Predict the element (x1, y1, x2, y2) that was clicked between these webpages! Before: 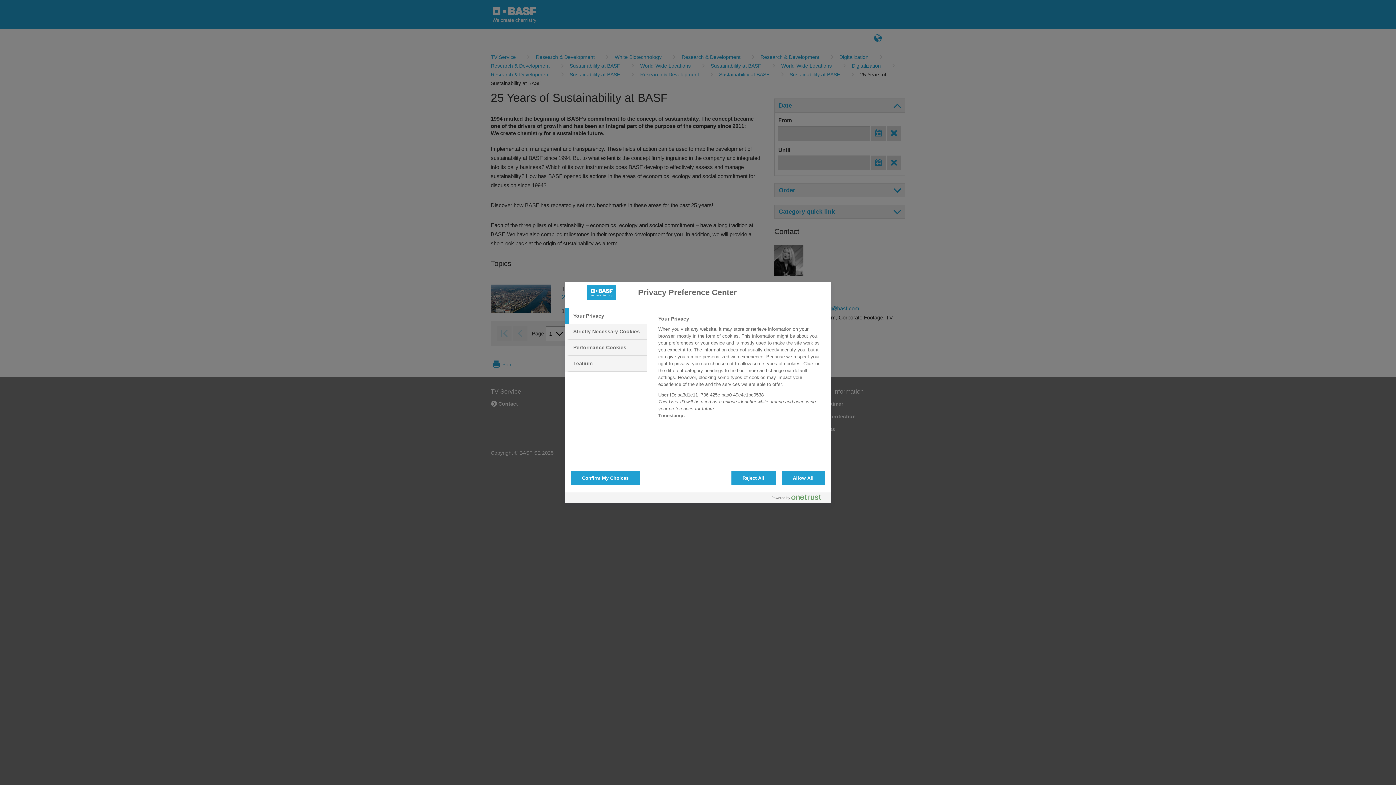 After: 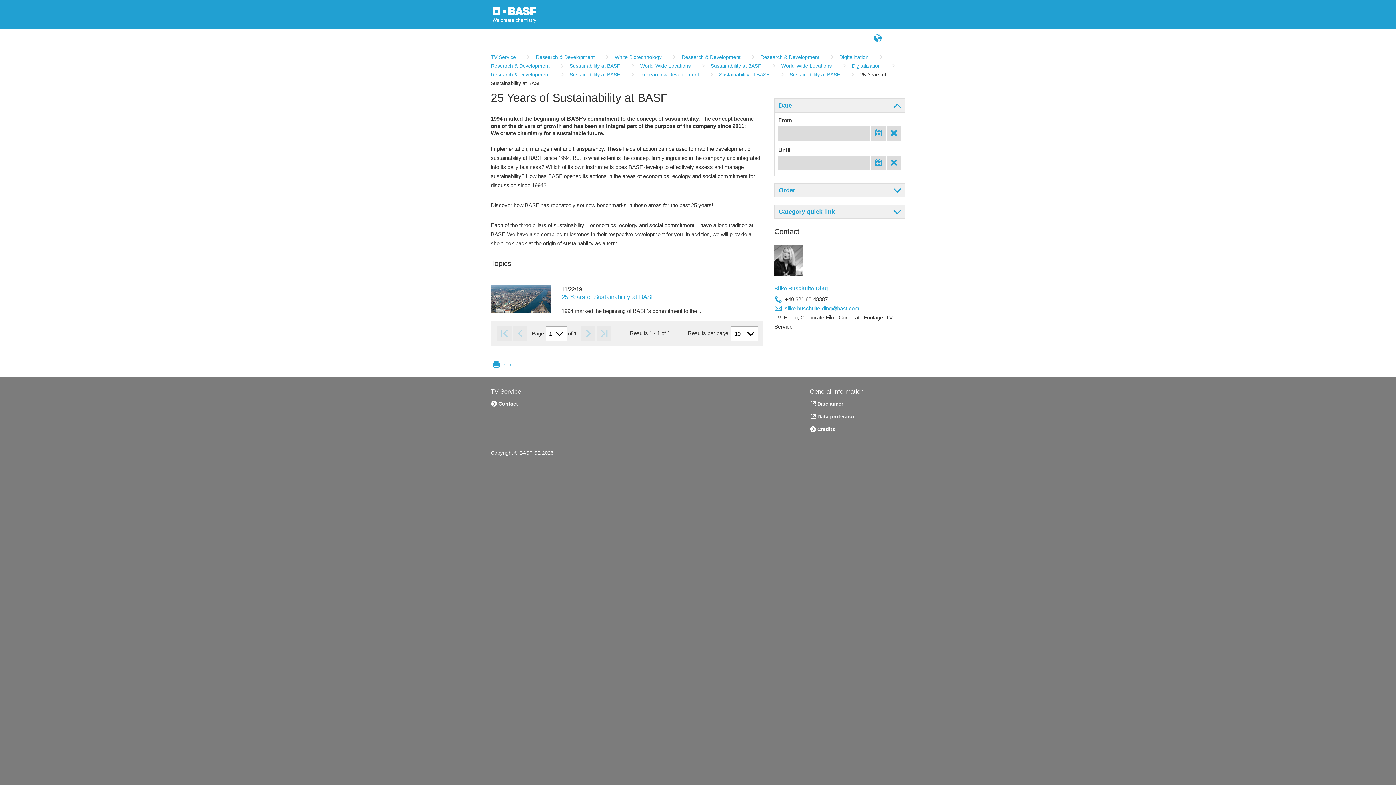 Action: bbox: (781, 470, 825, 485) label: Allow All